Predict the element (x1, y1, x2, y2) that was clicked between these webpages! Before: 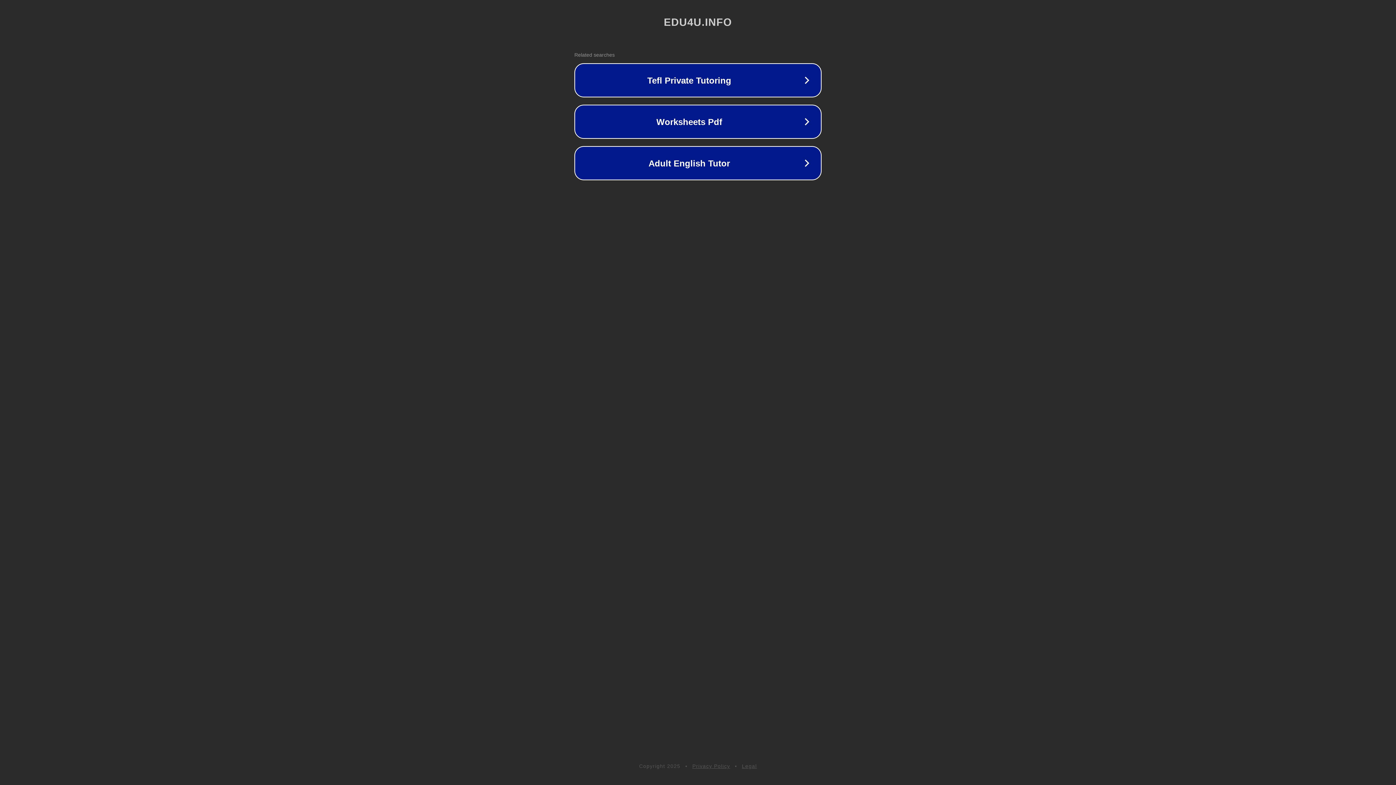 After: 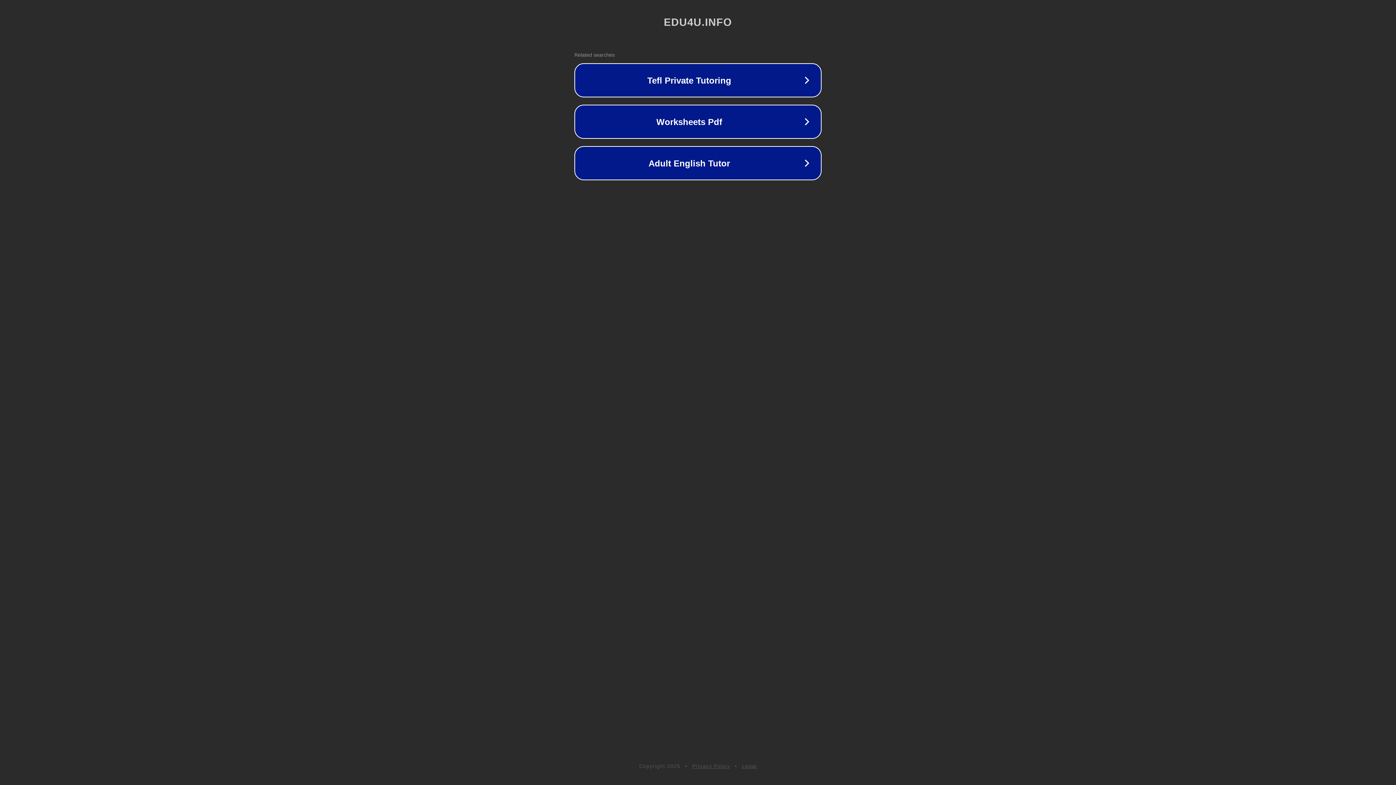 Action: bbox: (742, 763, 757, 769) label: Legal